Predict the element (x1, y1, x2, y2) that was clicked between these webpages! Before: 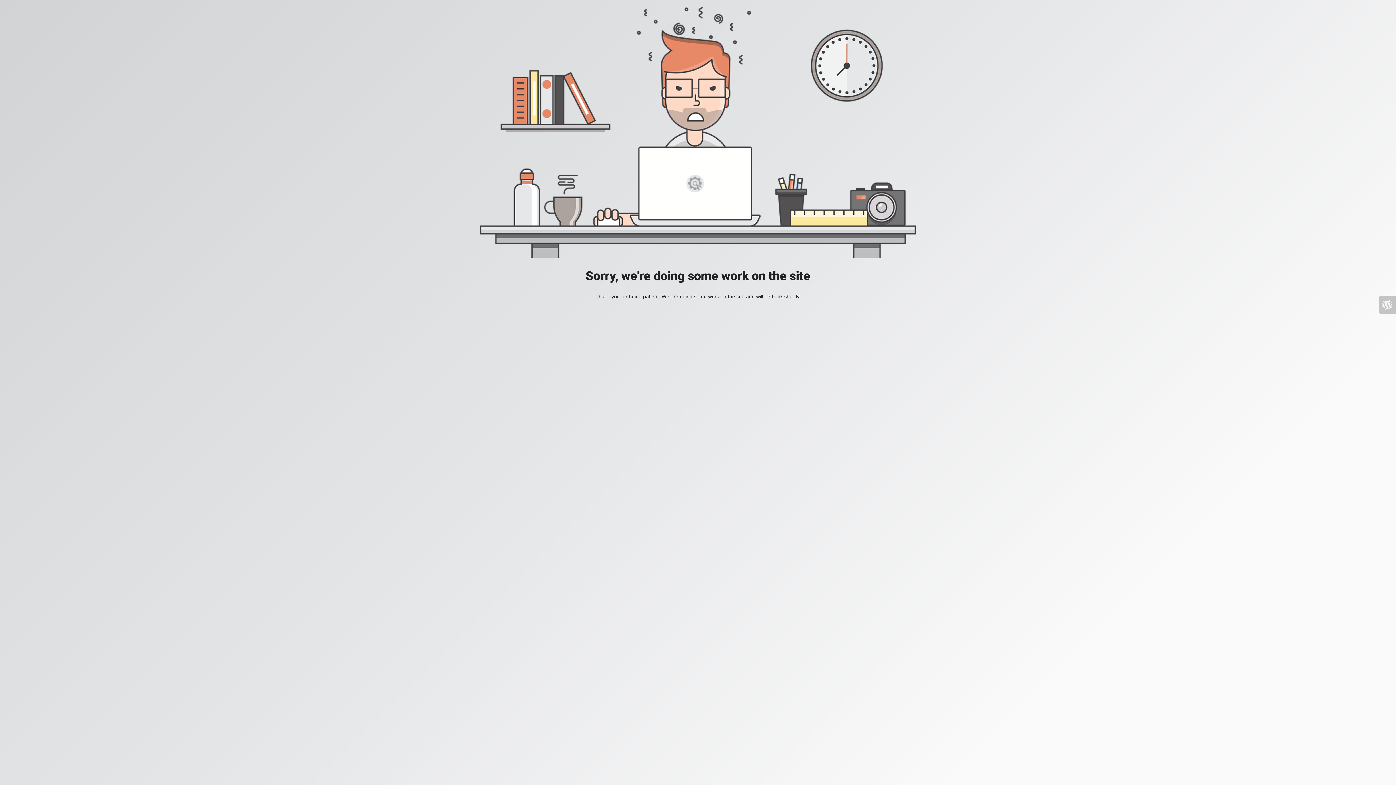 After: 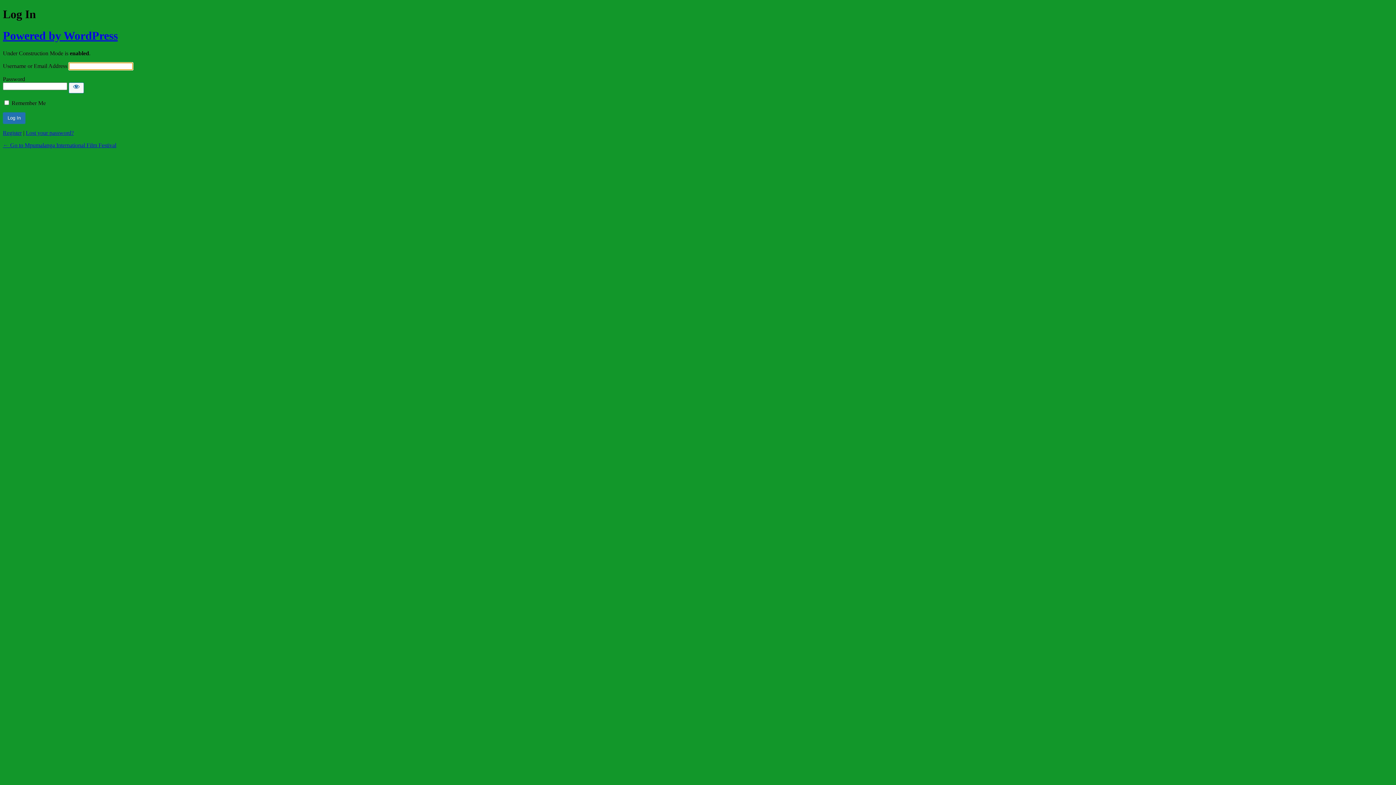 Action: bbox: (1378, 296, 1396, 313)